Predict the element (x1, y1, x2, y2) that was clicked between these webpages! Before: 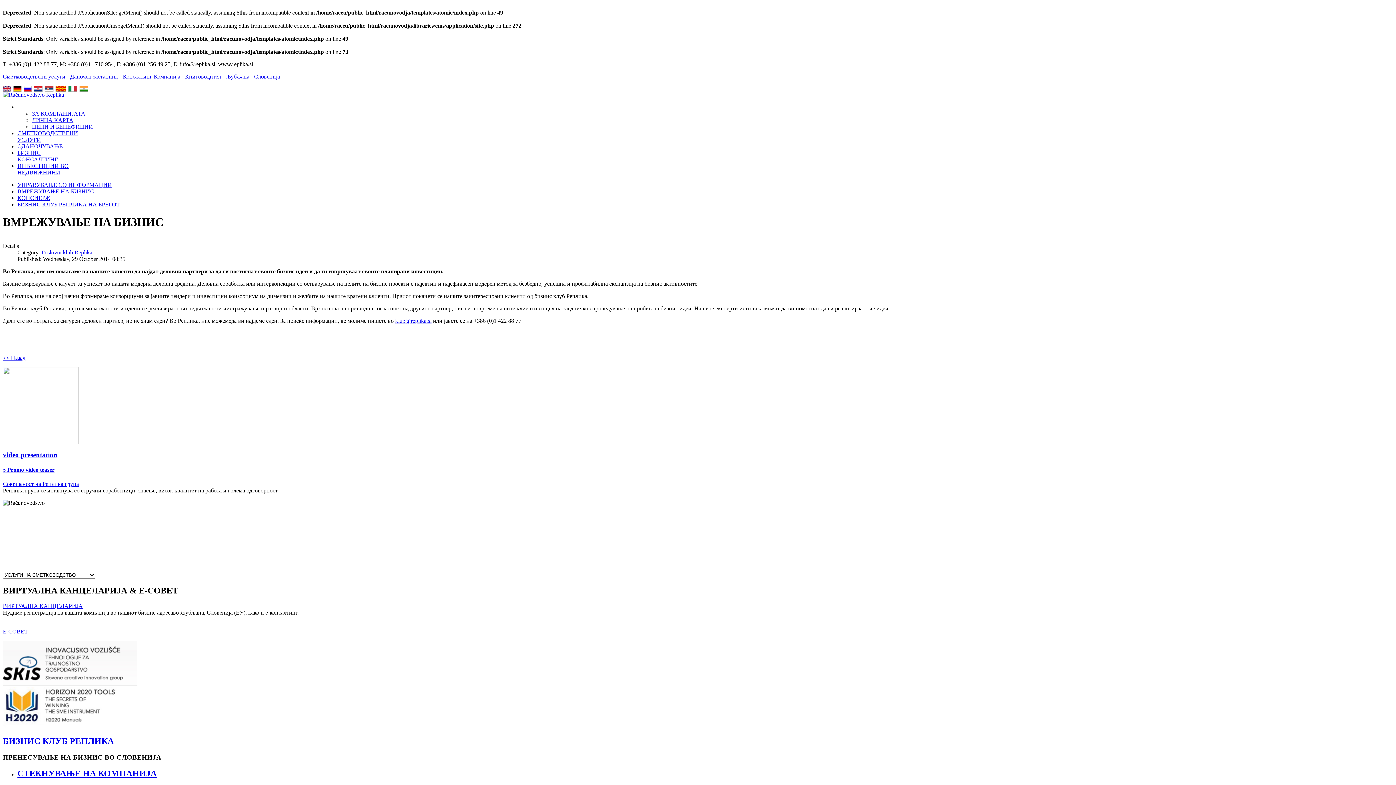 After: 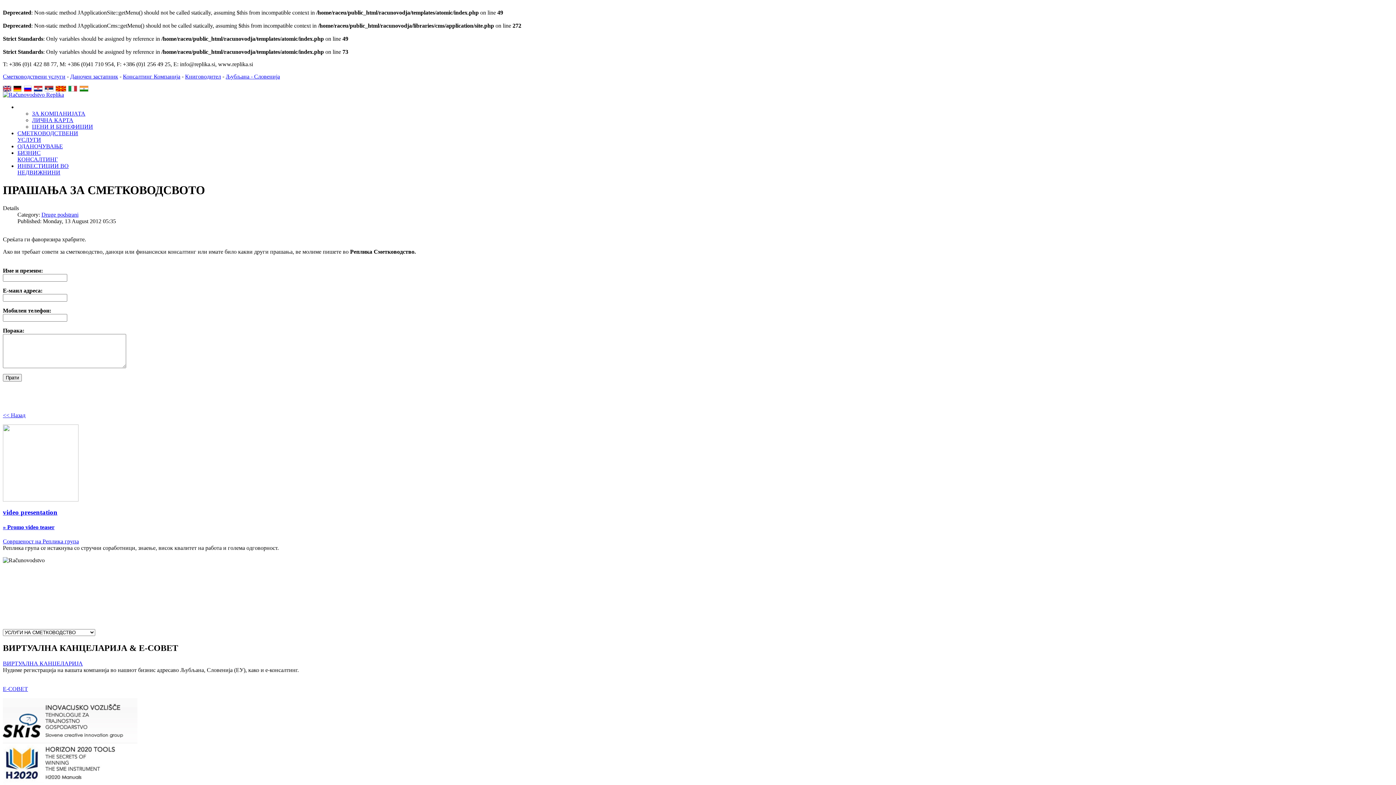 Action: label: E-СОВЕТ bbox: (2, 628, 28, 634)